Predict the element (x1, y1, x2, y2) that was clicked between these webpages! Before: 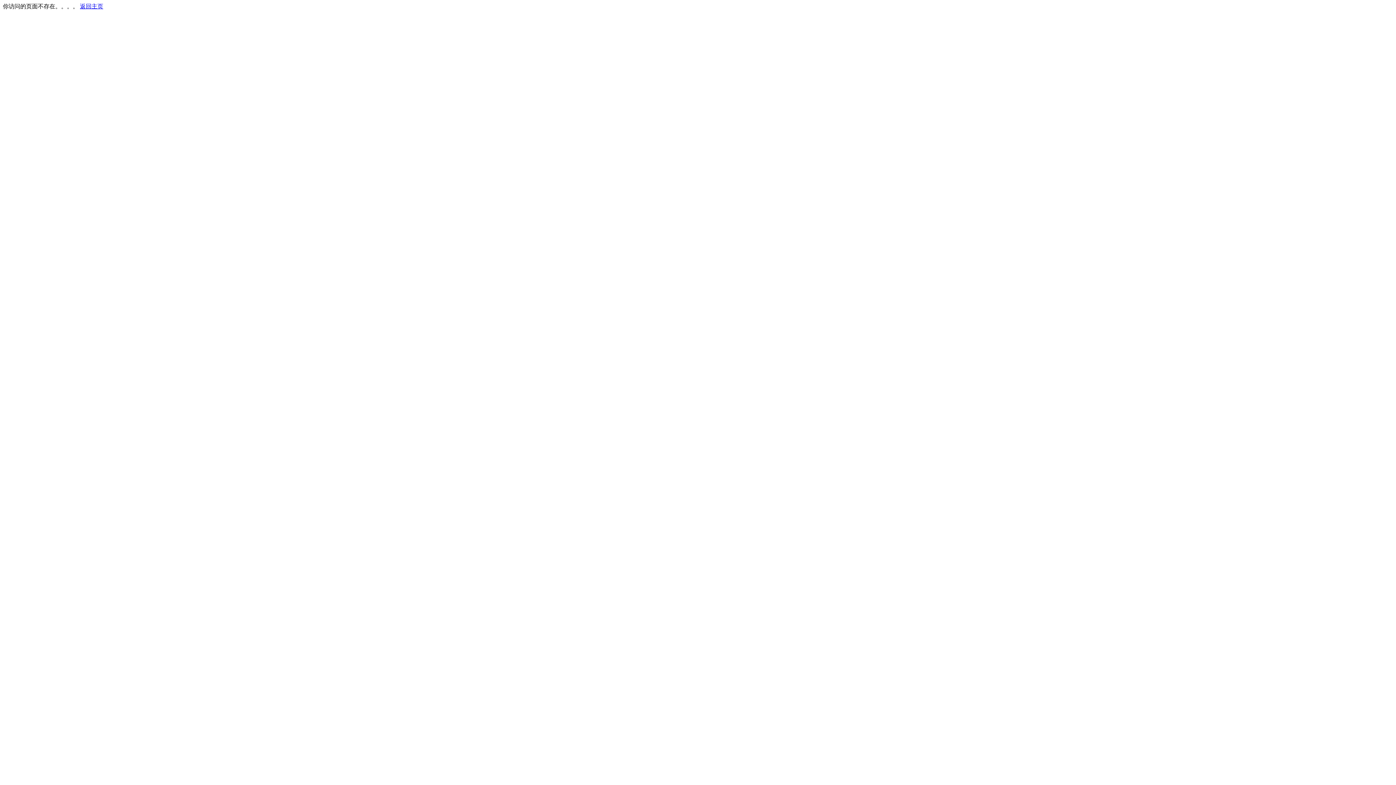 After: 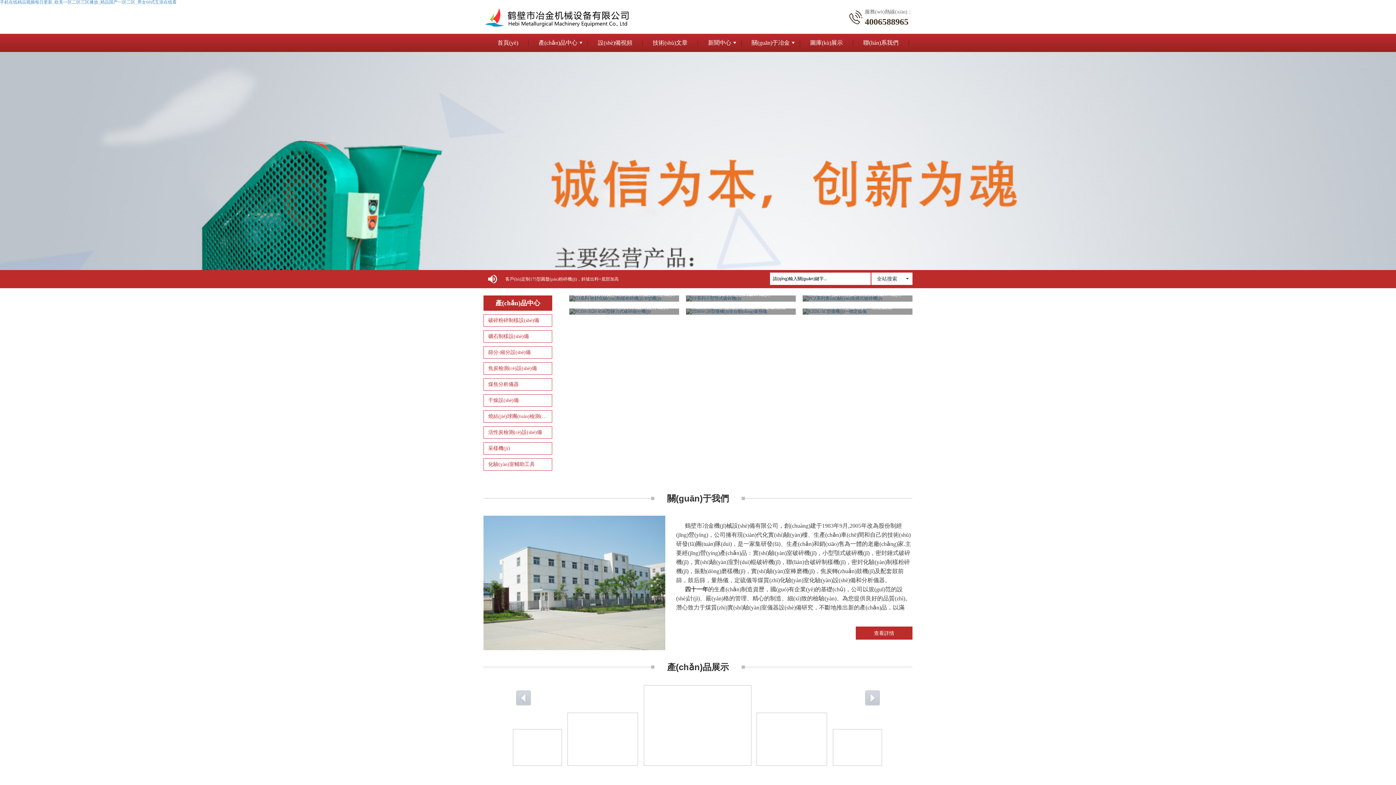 Action: bbox: (80, 3, 103, 9) label: 返回主页